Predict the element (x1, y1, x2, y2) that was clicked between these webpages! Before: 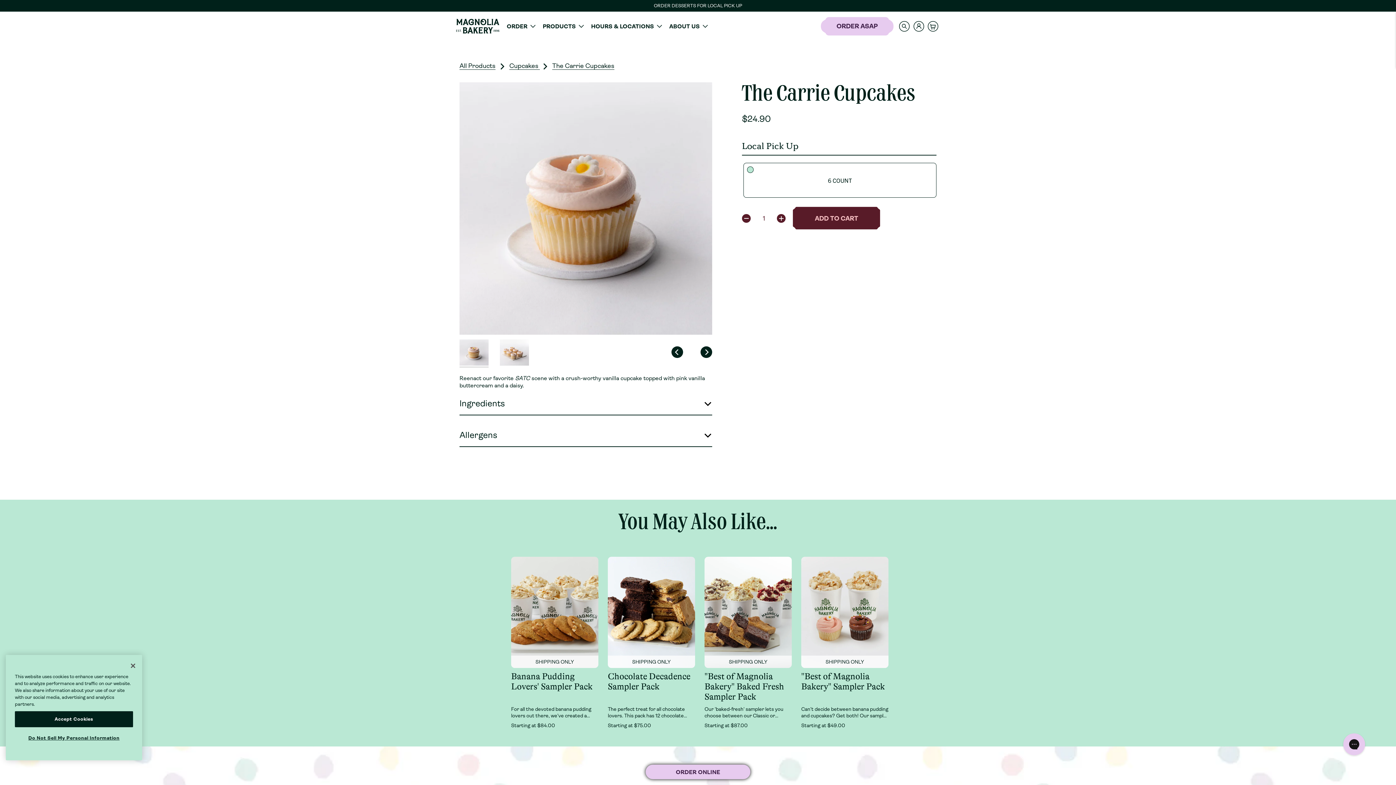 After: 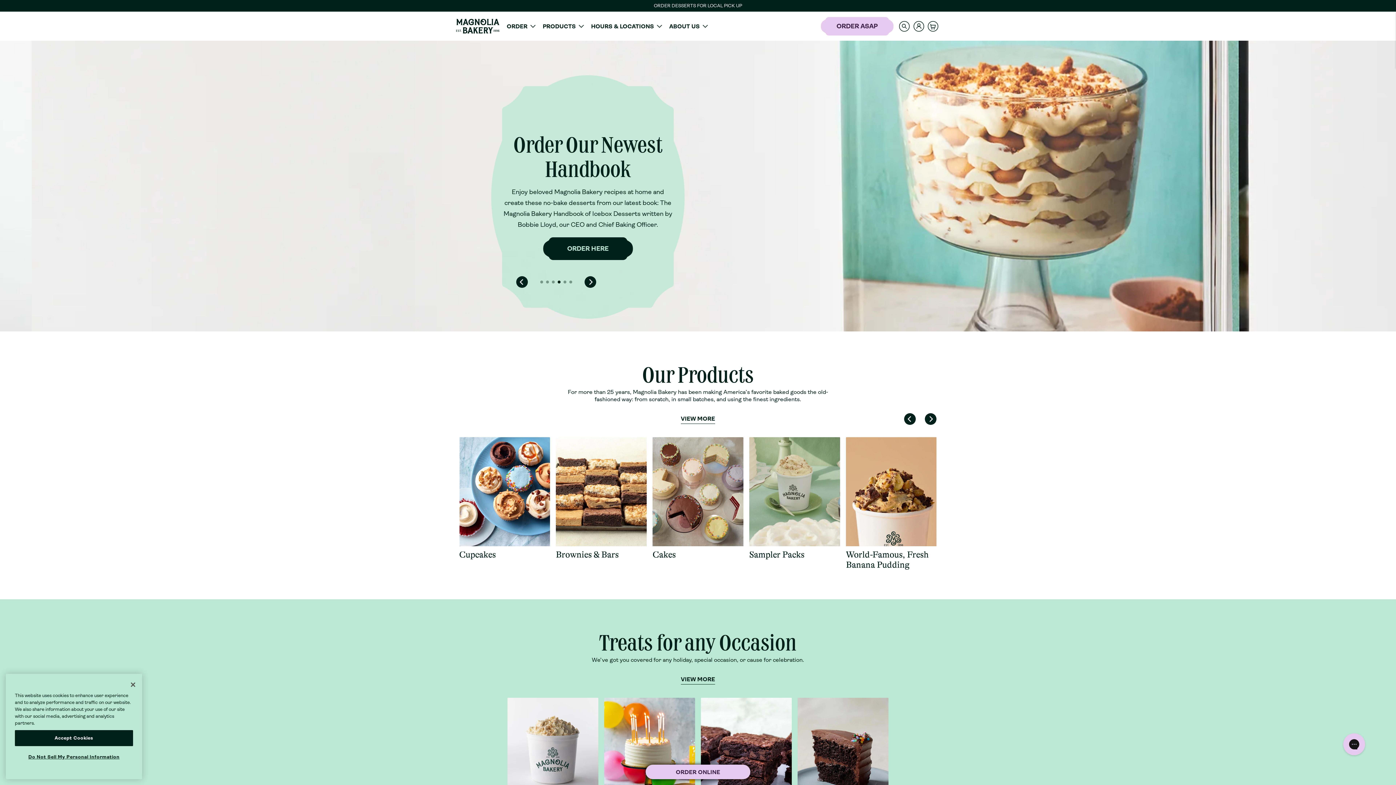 Action: bbox: (456, 18, 499, 33) label: Magnolia Bakery Logo